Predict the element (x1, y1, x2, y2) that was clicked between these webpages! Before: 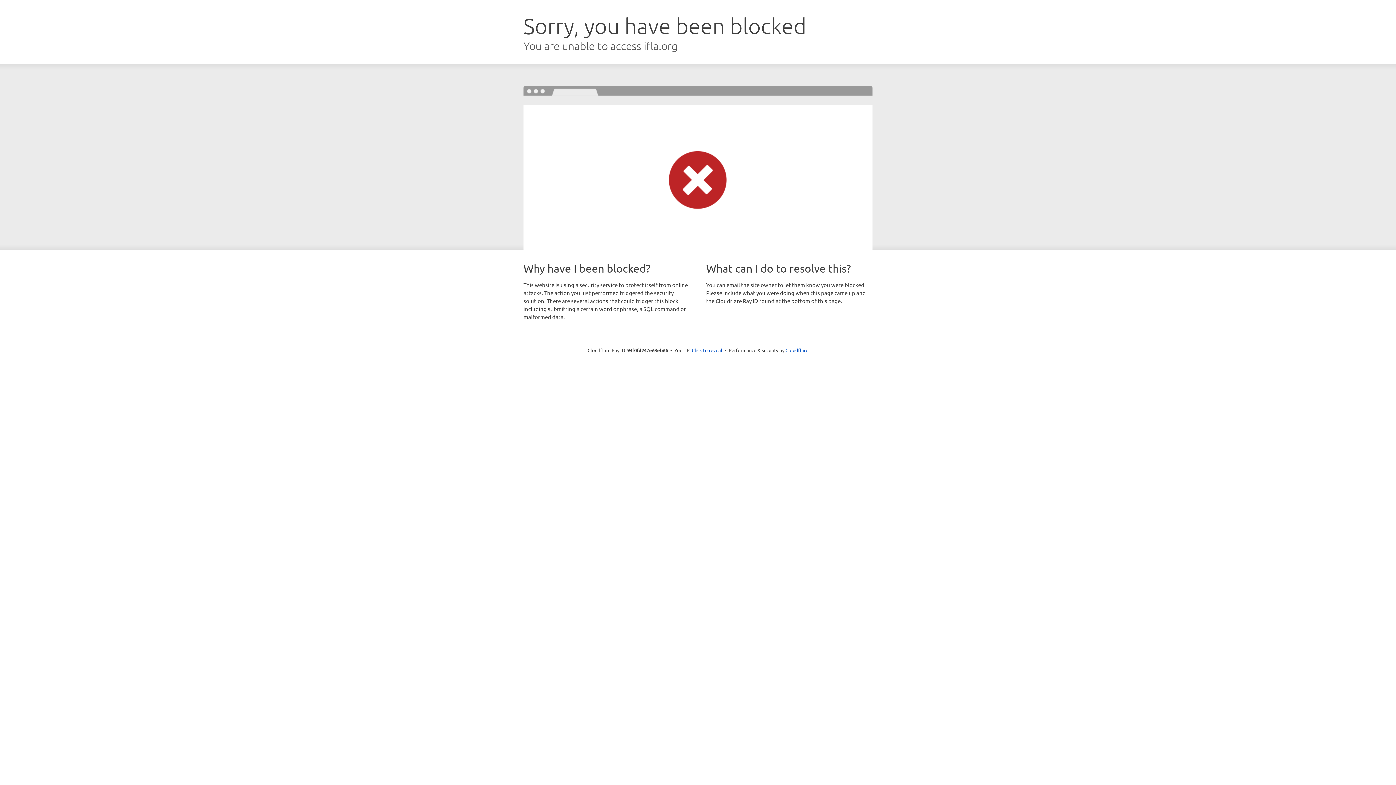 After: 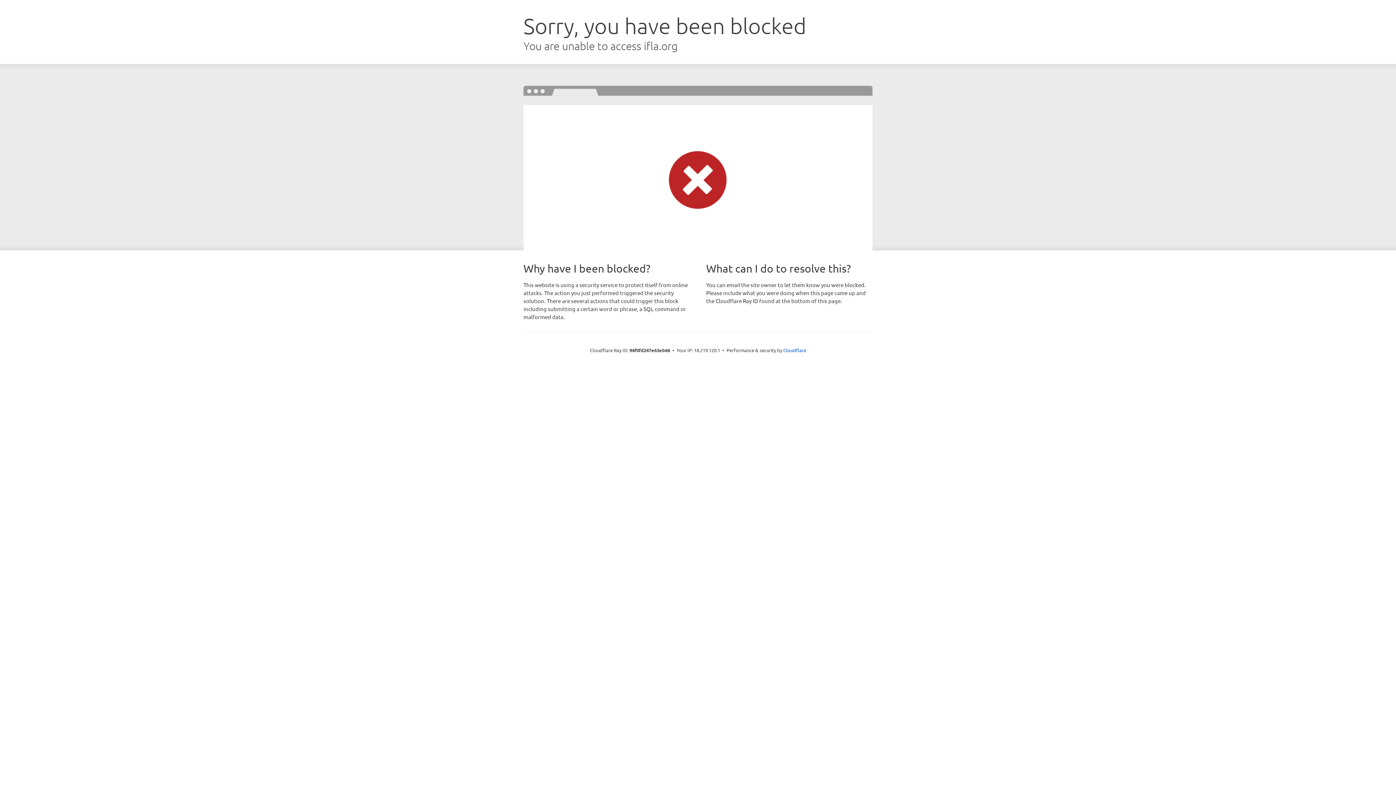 Action: label: Click to reveal bbox: (692, 346, 722, 353)